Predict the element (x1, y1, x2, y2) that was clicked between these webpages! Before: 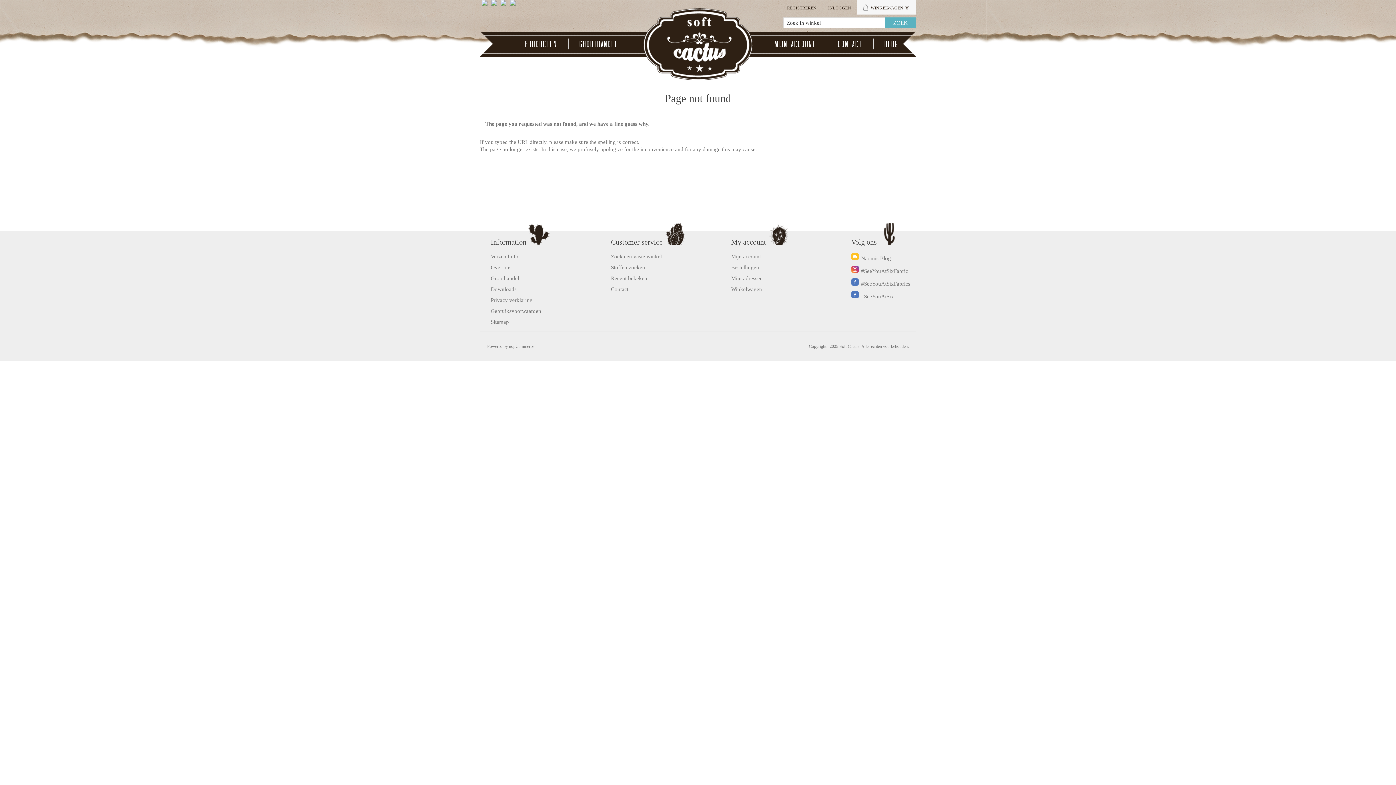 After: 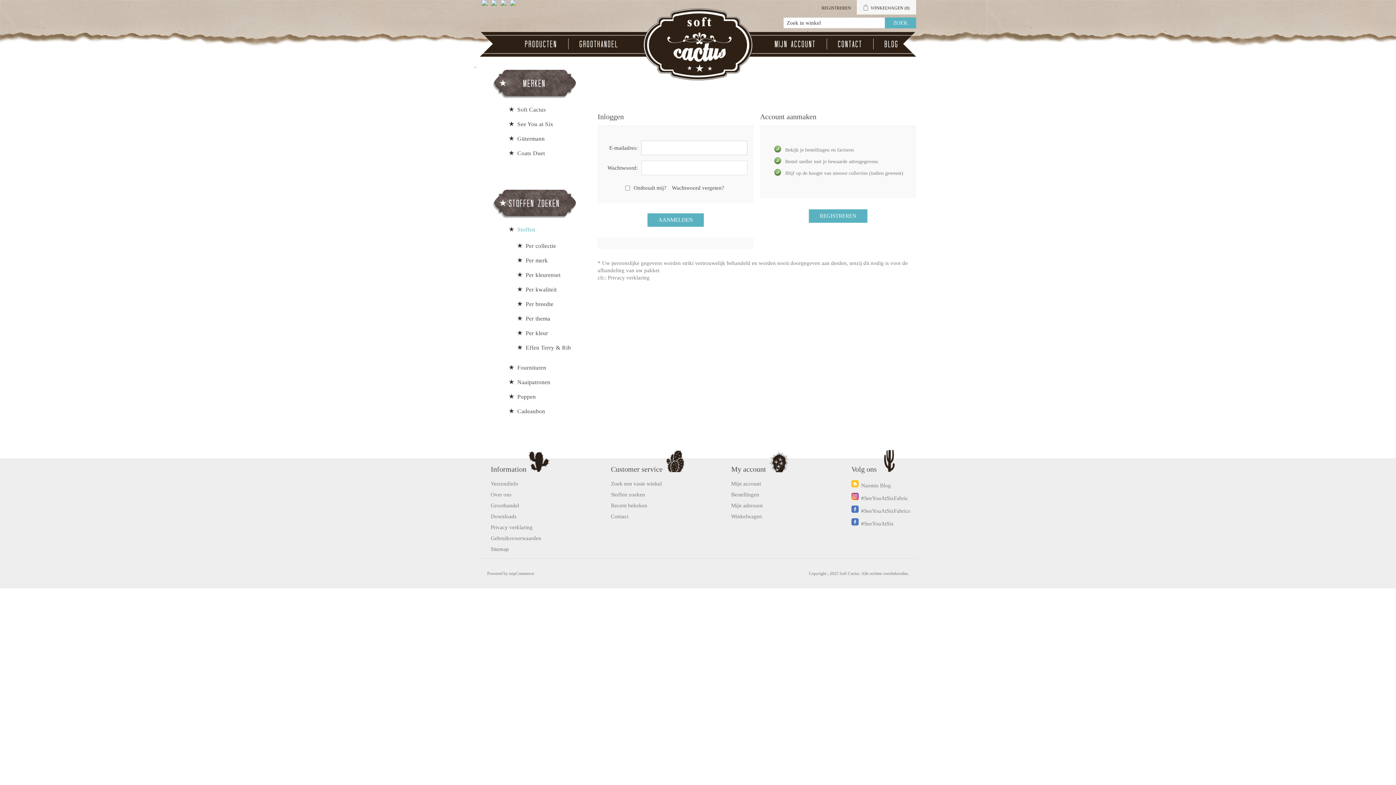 Action: bbox: (828, 0, 851, 16) label: INLOGGEN